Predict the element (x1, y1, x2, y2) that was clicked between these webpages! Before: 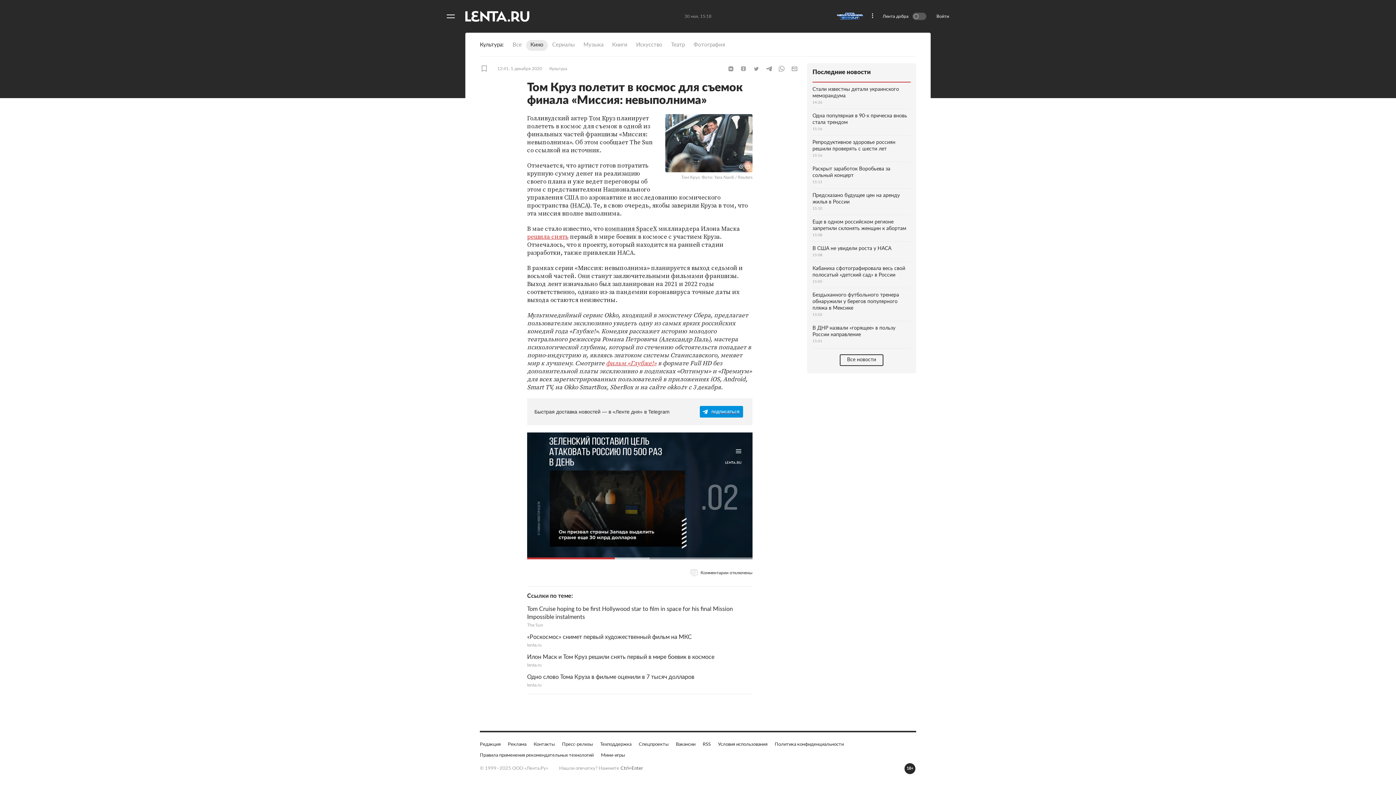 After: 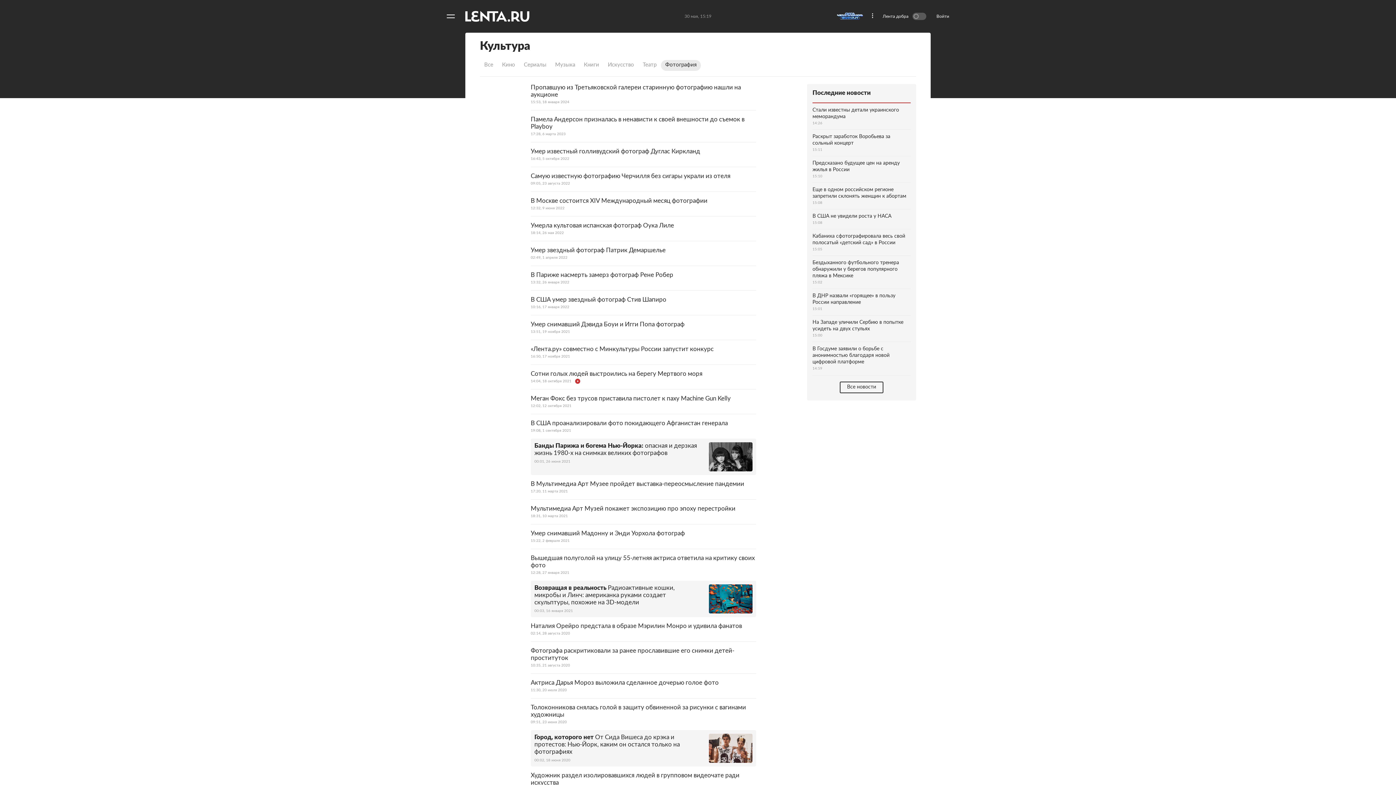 Action: bbox: (689, 40, 729, 50) label: Фотография